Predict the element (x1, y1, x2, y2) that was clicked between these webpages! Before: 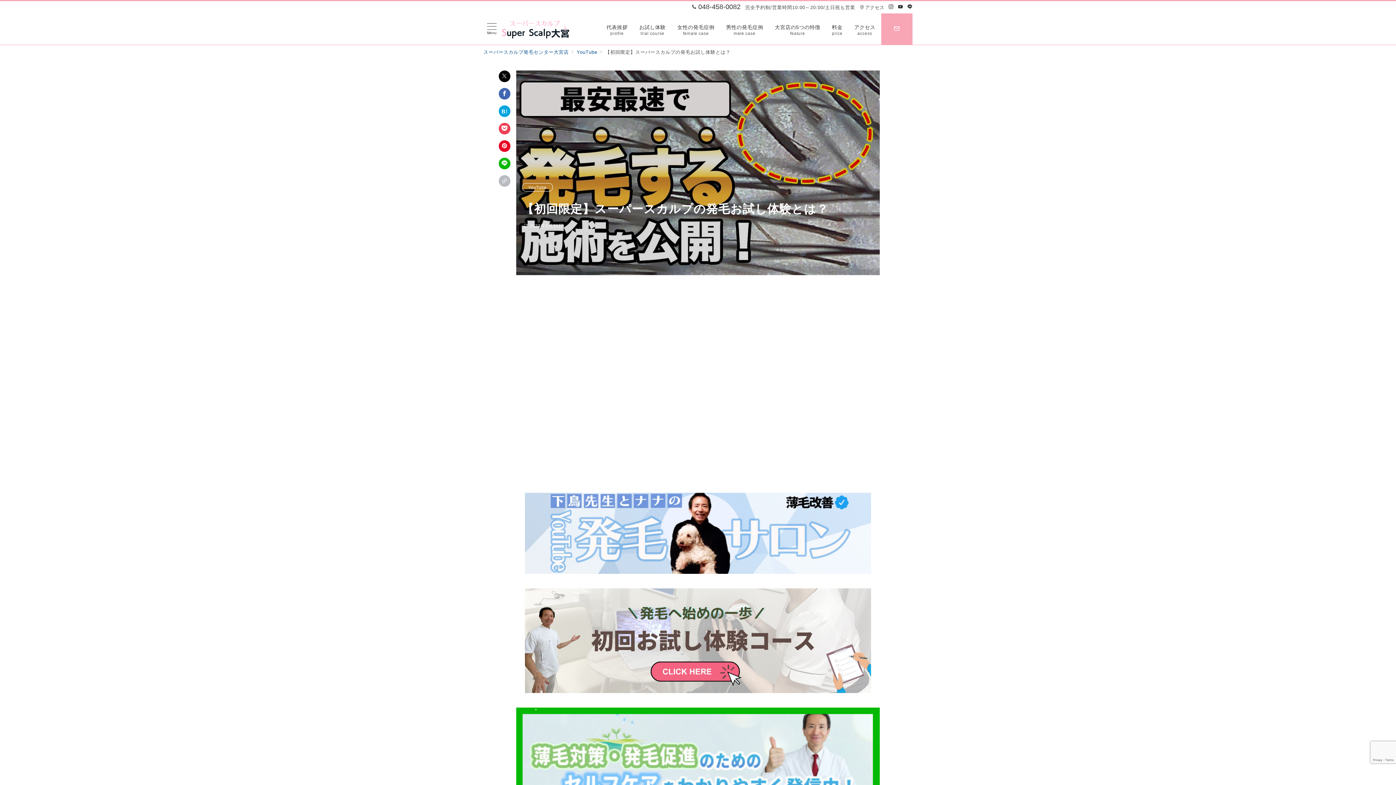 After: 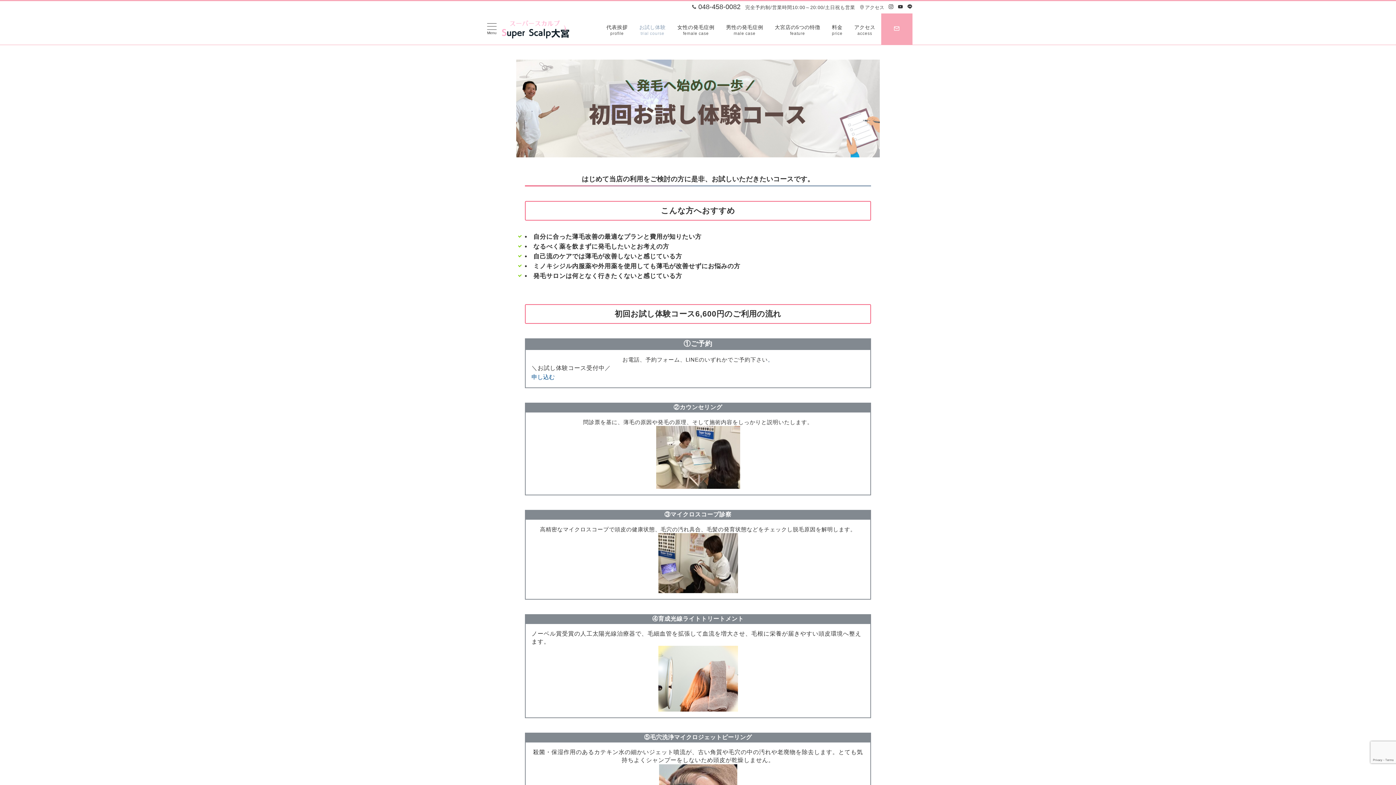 Action: bbox: (525, 588, 871, 693)